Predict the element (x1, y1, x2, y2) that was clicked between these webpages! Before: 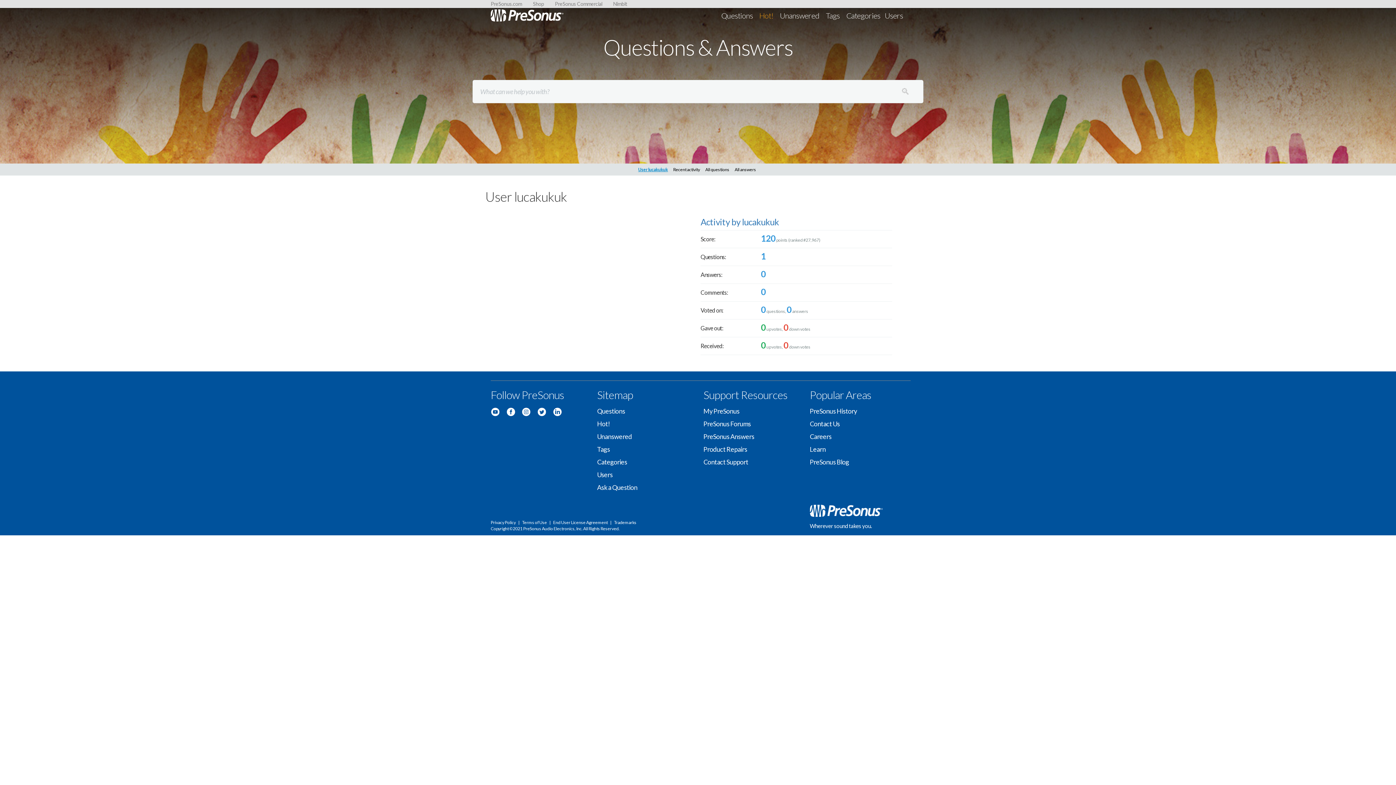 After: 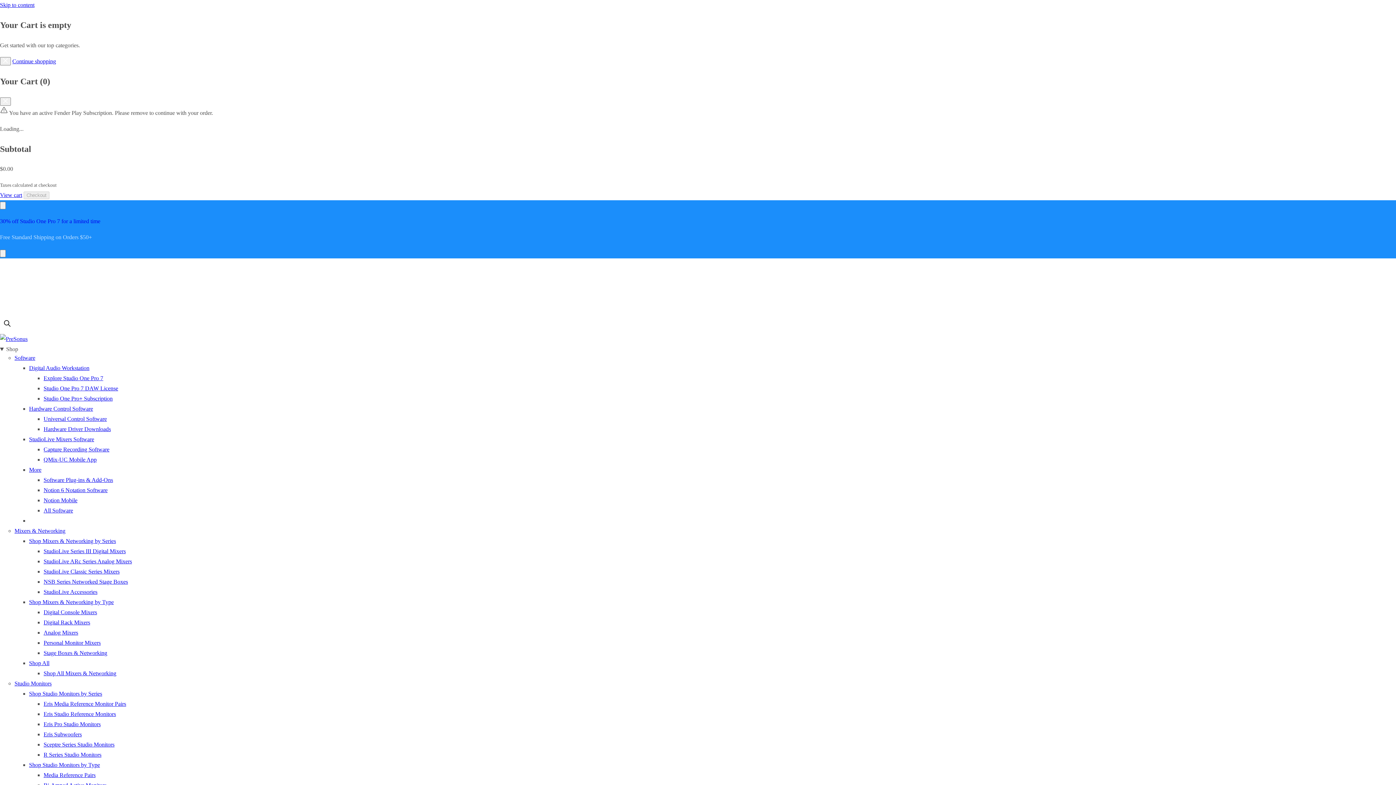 Action: bbox: (522, 520, 547, 525) label: Terms of Use